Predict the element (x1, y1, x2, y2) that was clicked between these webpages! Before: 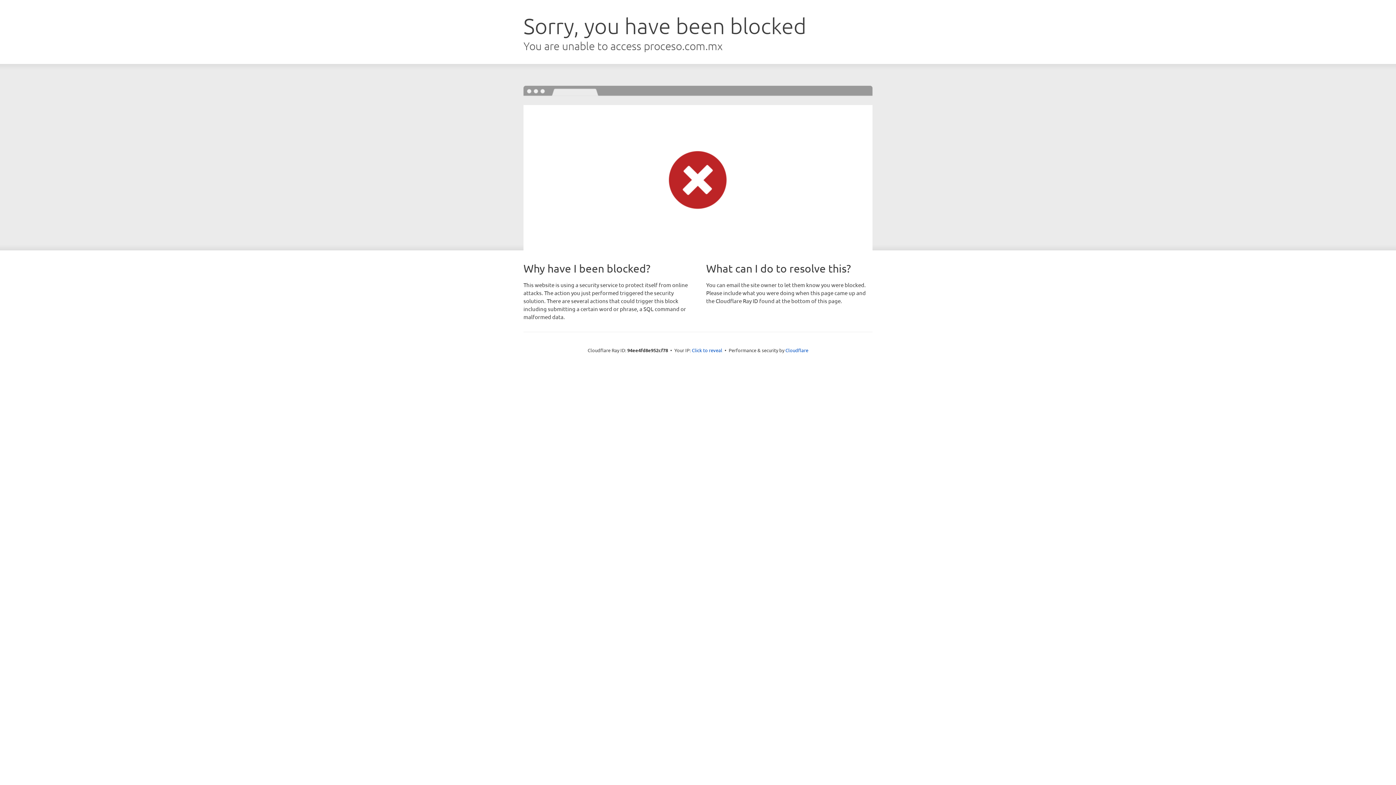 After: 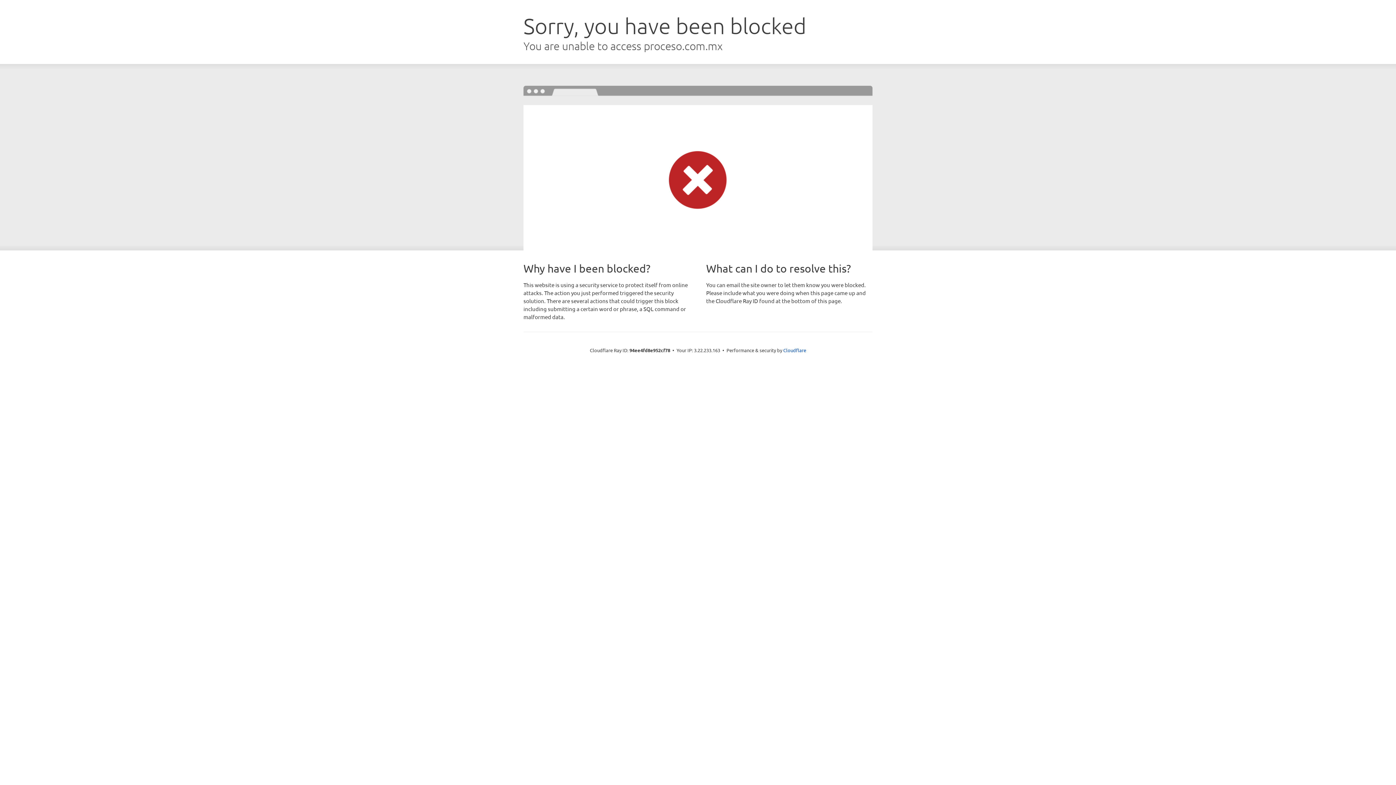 Action: label: Click to reveal bbox: (692, 346, 722, 353)